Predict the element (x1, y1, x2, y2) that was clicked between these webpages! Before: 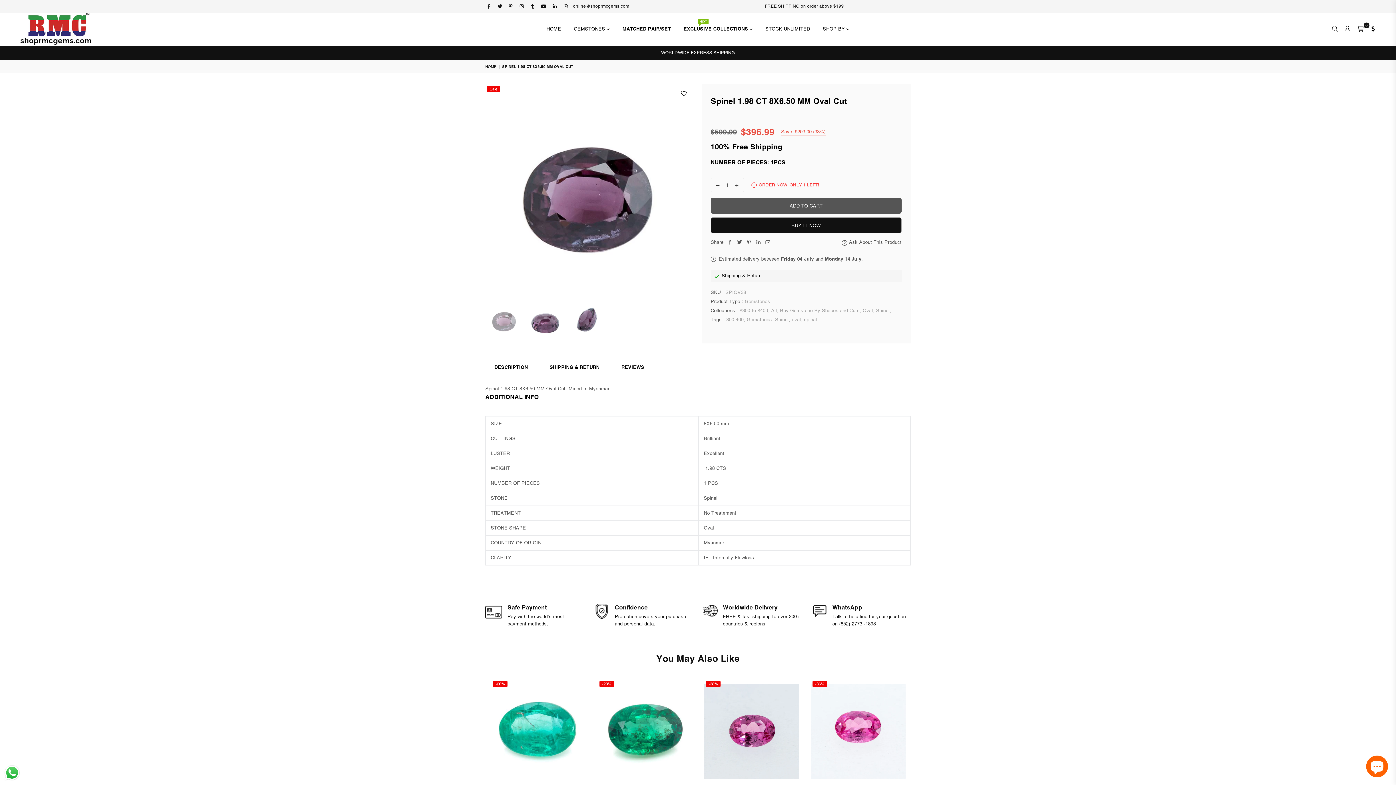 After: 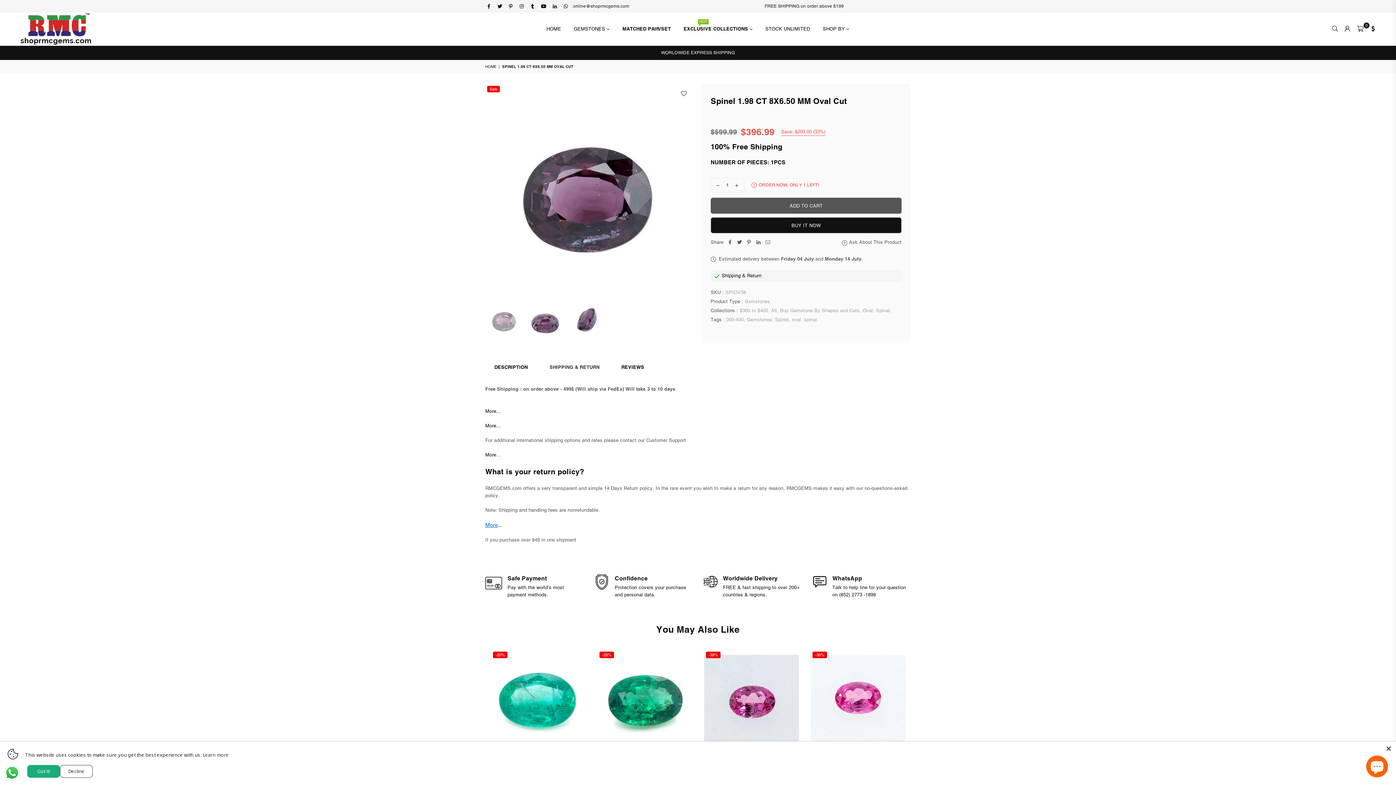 Action: label: SHIPPING & RETURN bbox: (540, 360, 608, 374)